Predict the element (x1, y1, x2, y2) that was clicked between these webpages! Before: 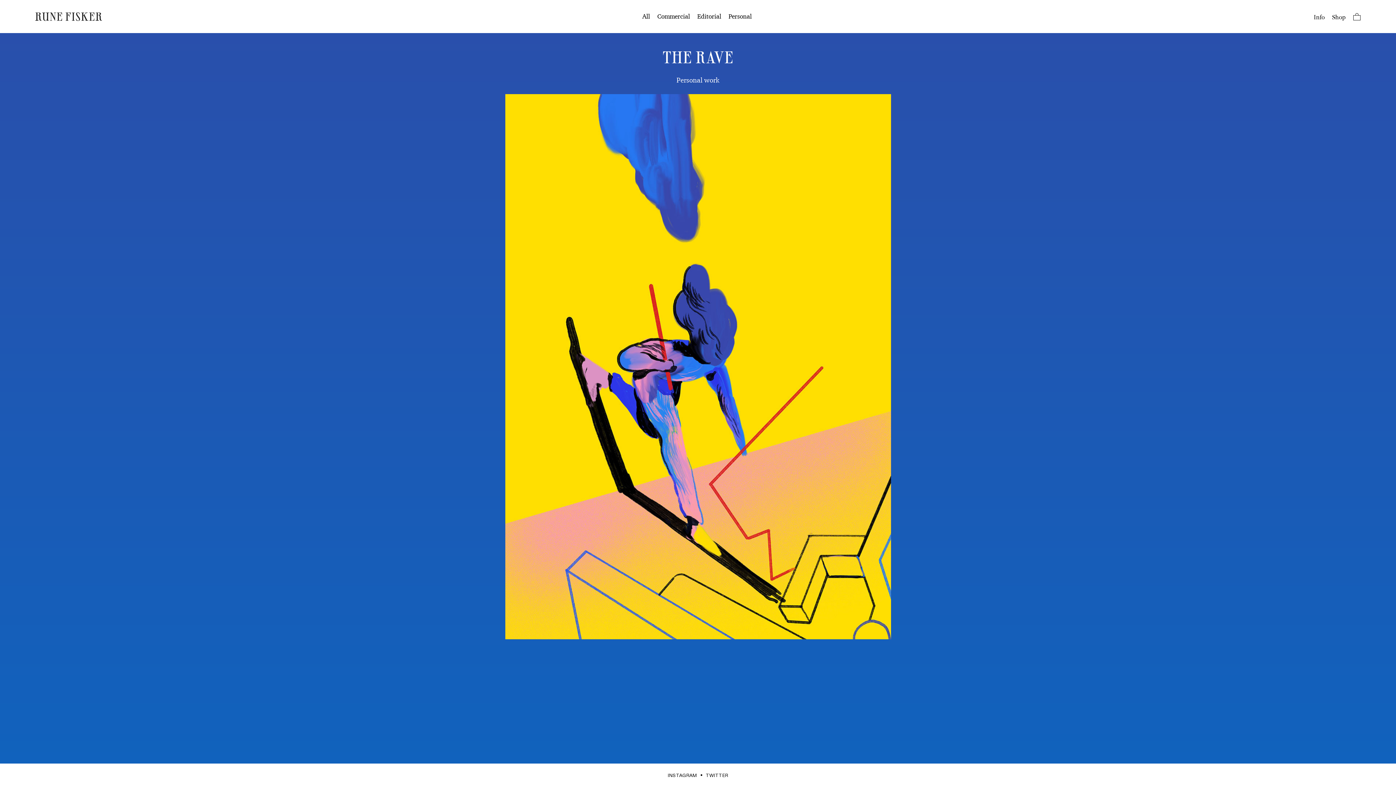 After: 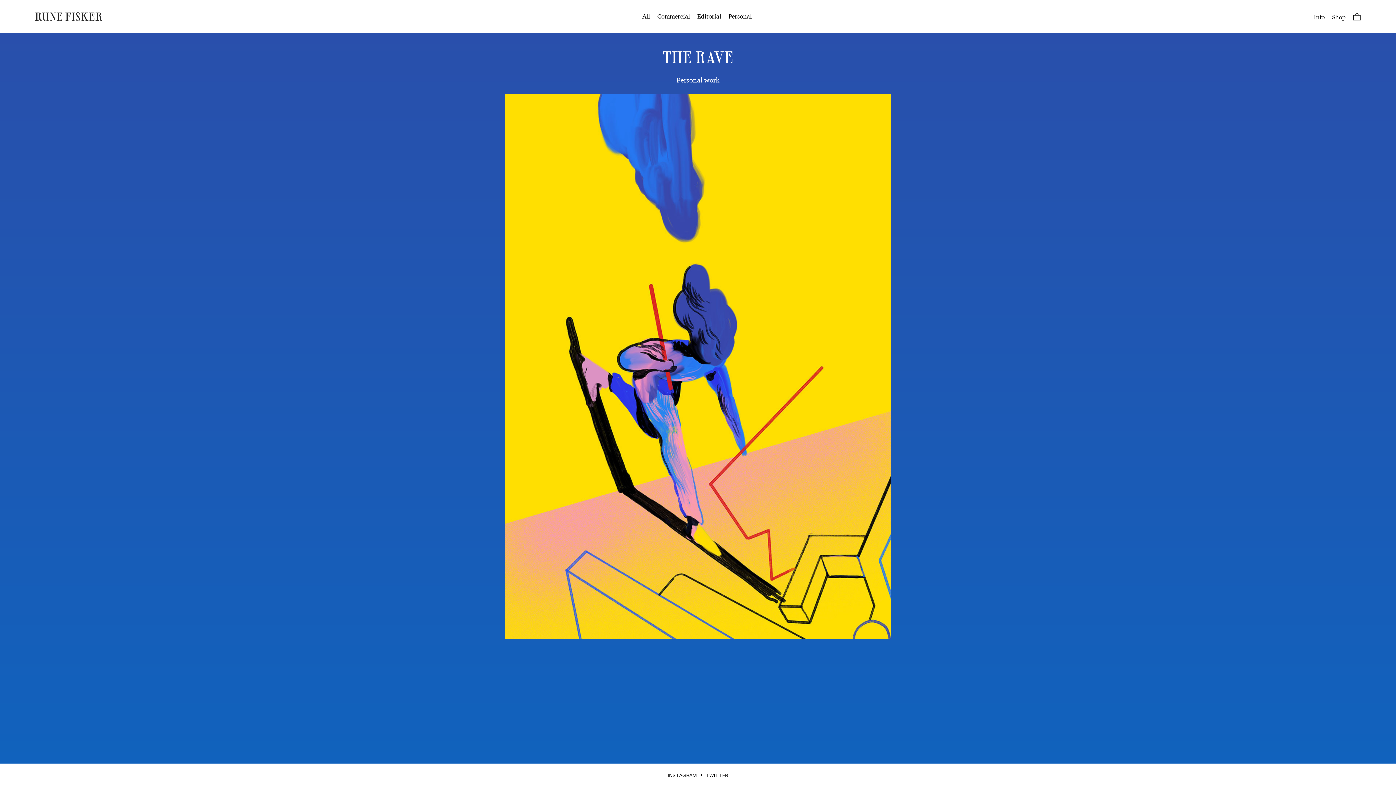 Action: bbox: (667, 773, 697, 779) label: INSTAGRAM